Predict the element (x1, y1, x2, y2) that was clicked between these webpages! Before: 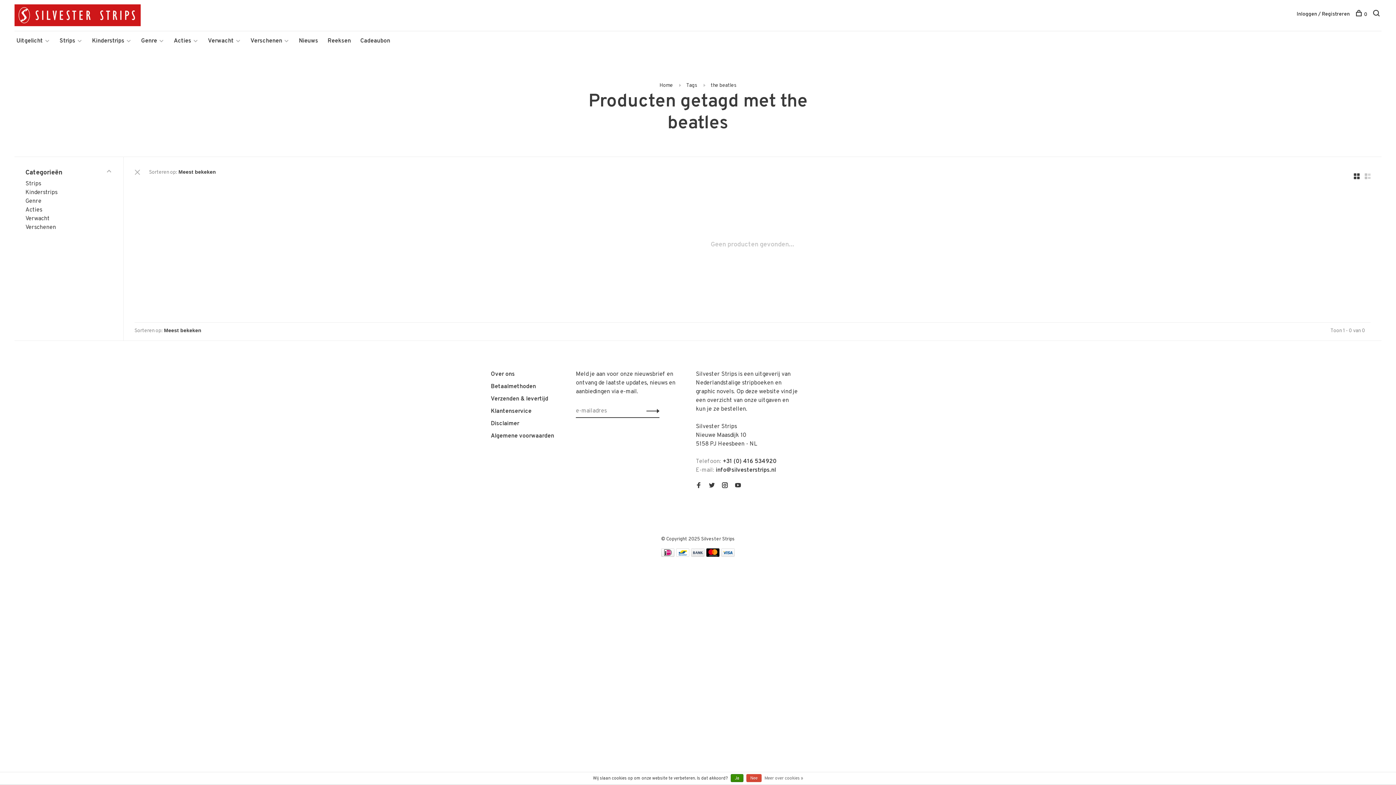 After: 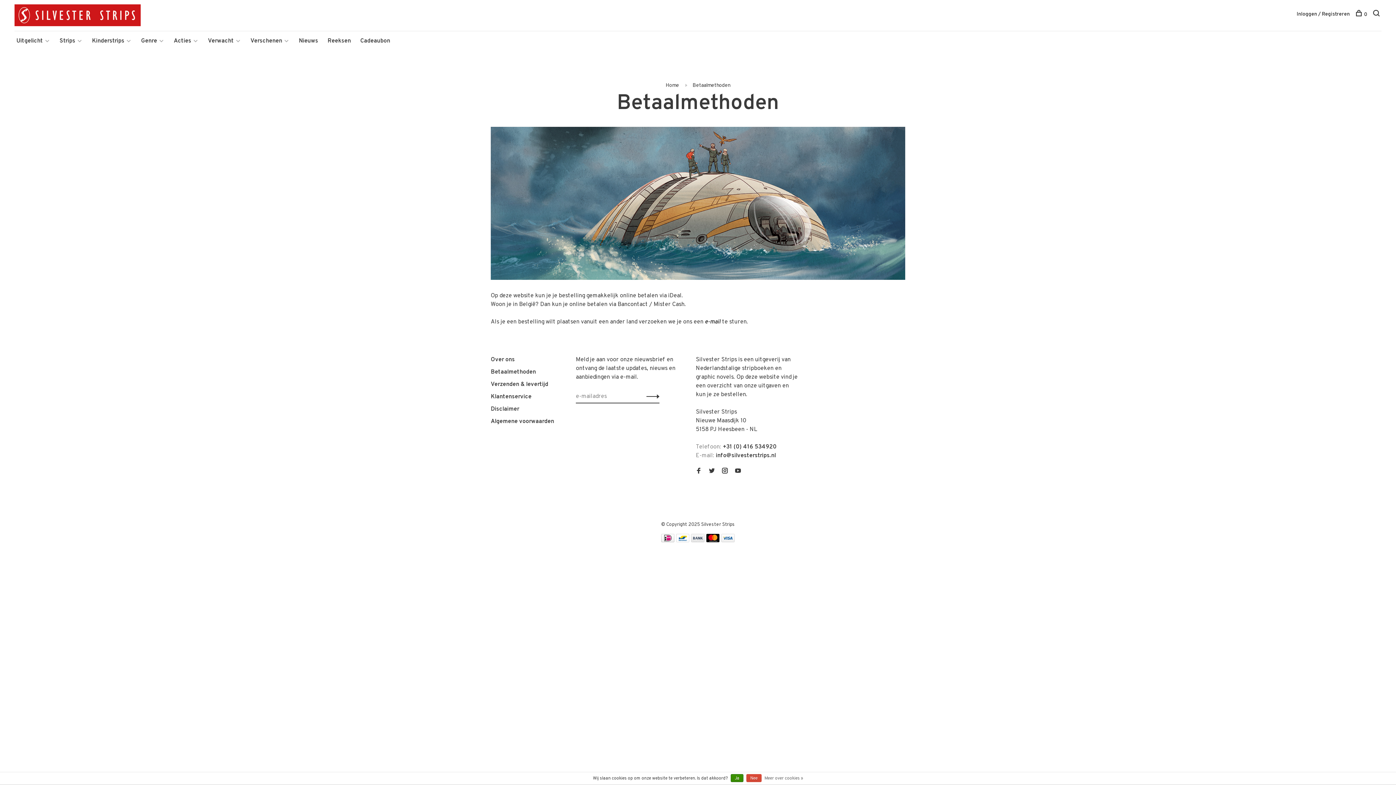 Action: bbox: (706, 552, 719, 559)